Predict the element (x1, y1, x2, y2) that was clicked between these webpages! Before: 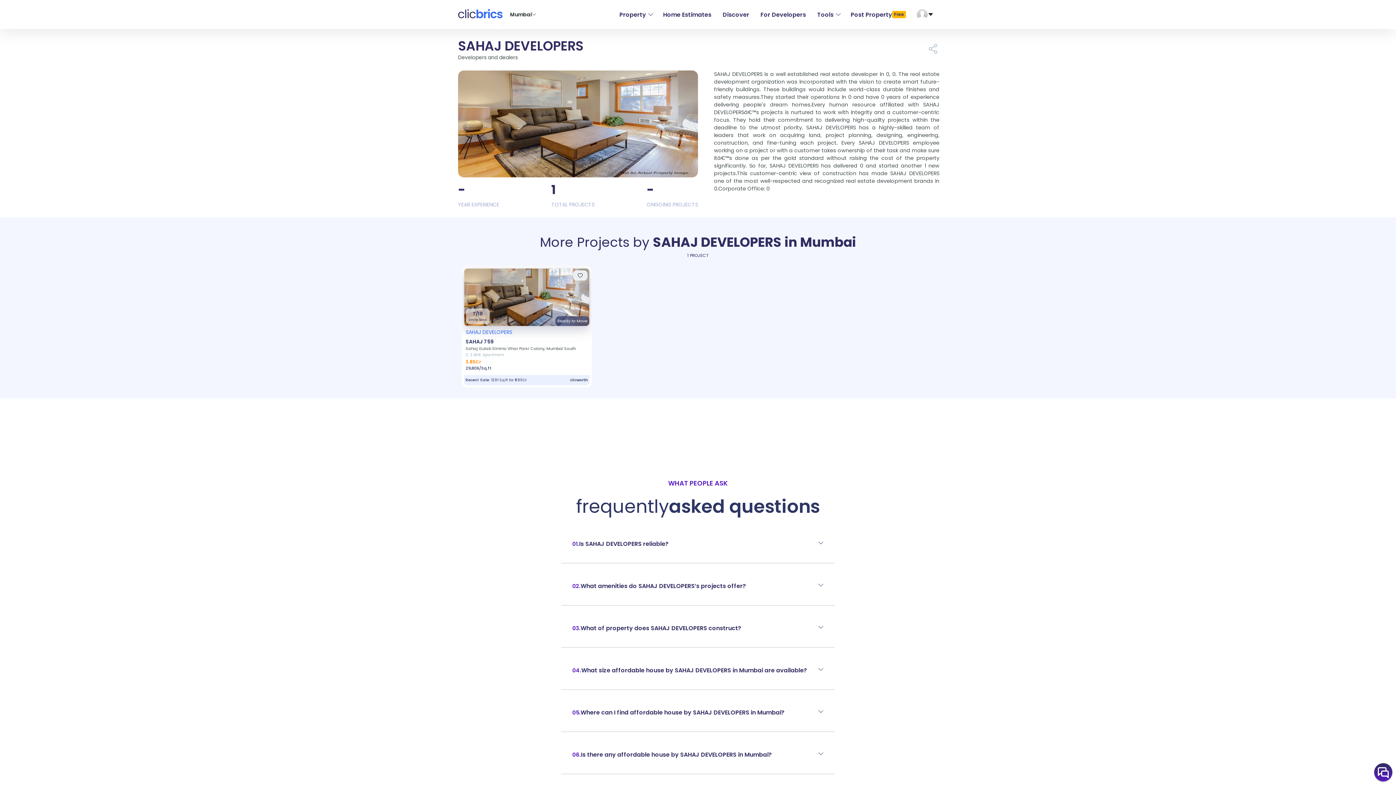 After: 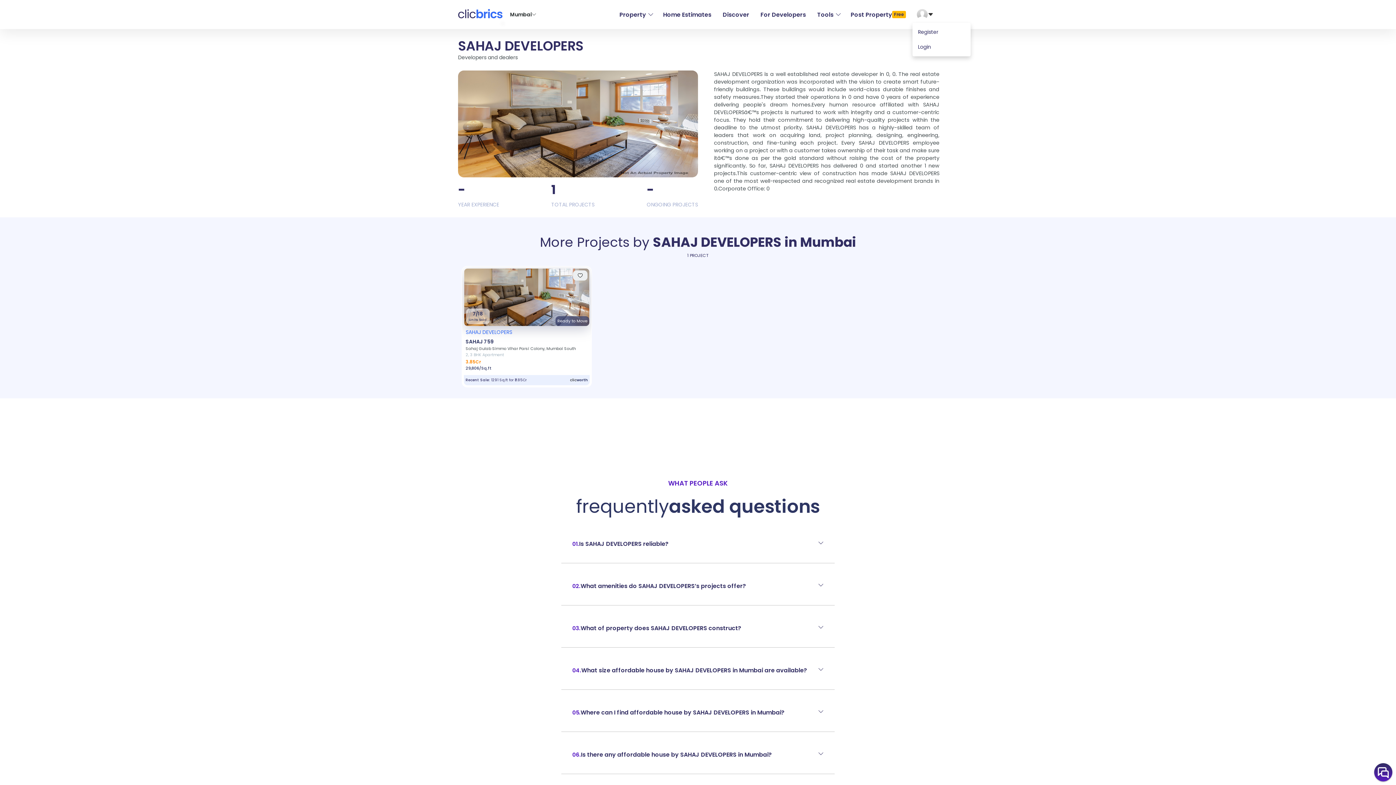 Action: bbox: (912, 6, 938, 22)